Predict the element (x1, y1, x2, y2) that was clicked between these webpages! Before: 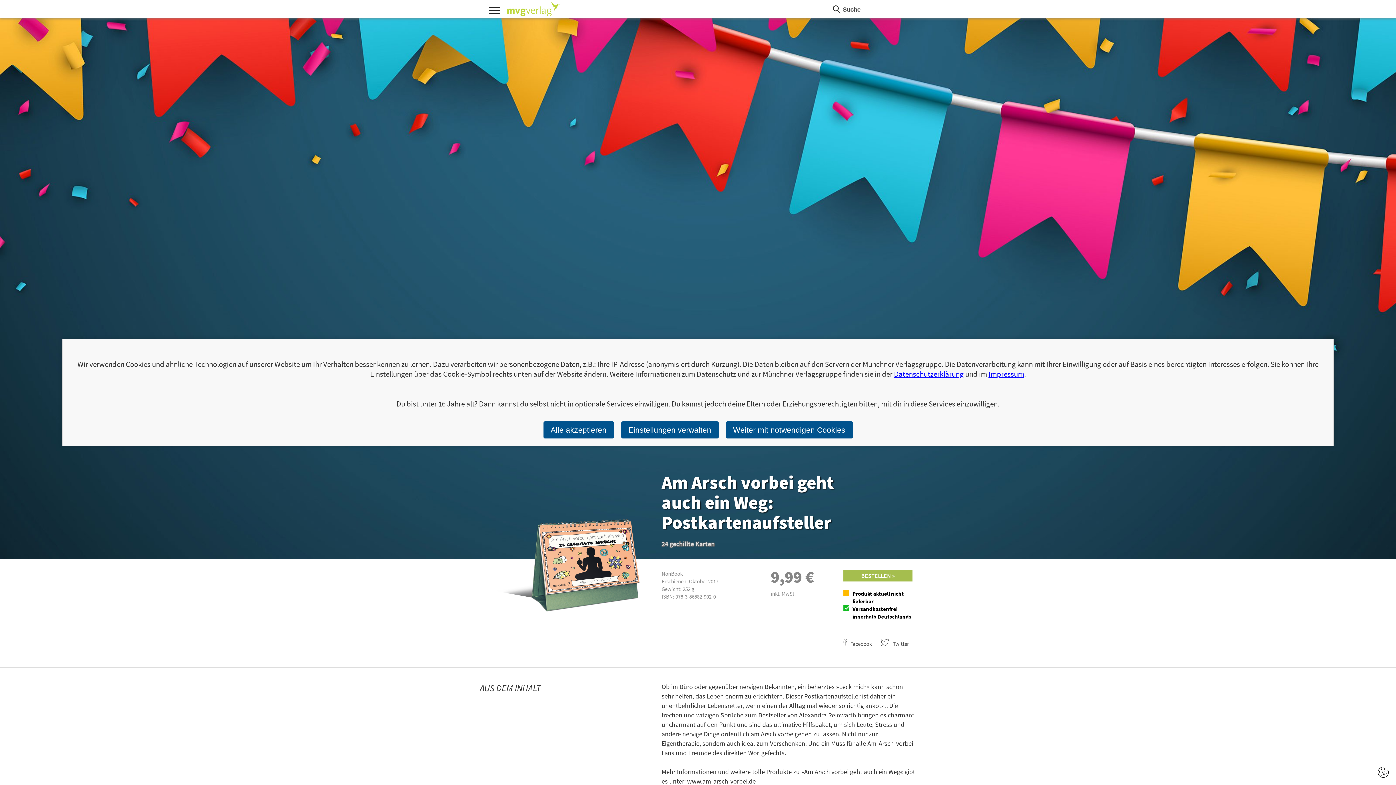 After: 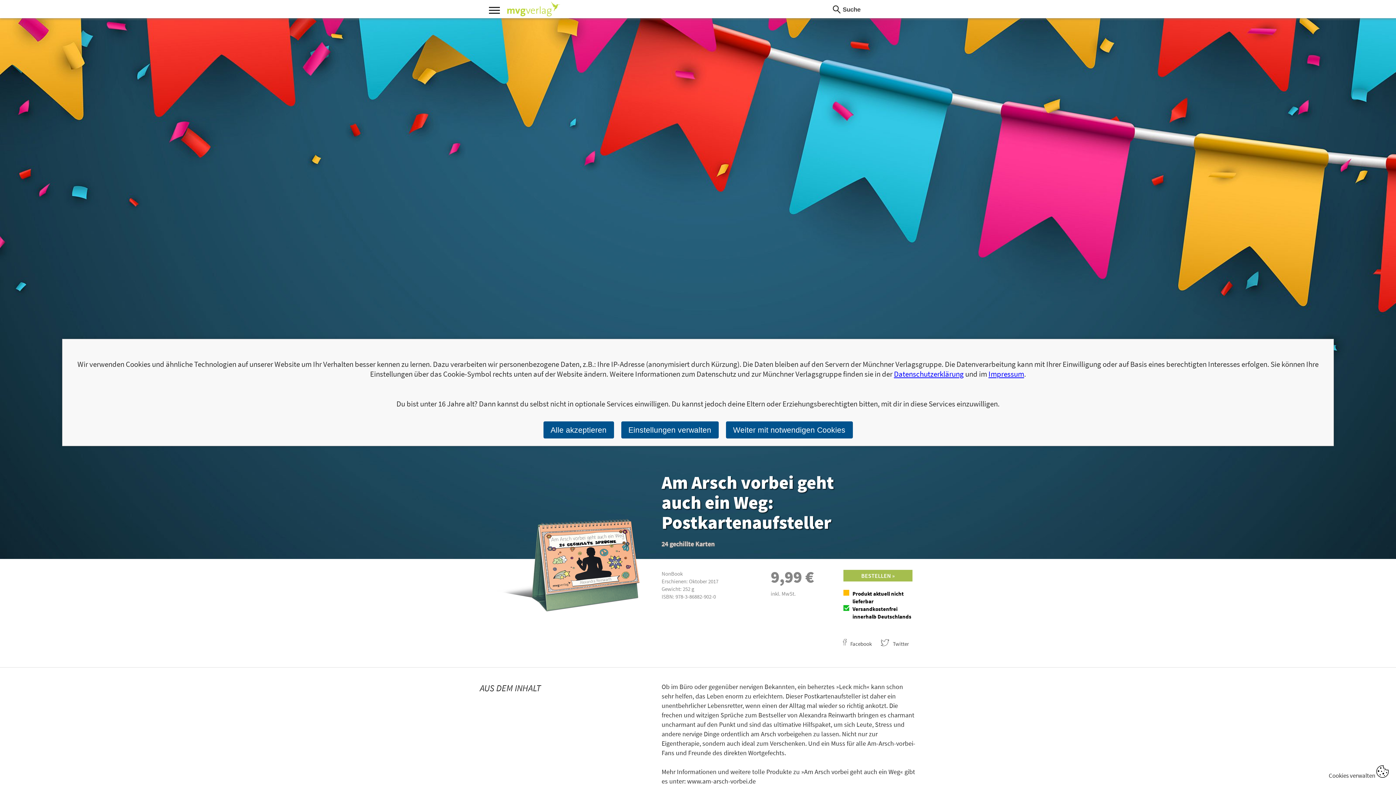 Action: bbox: (1378, 772, 1389, 780)